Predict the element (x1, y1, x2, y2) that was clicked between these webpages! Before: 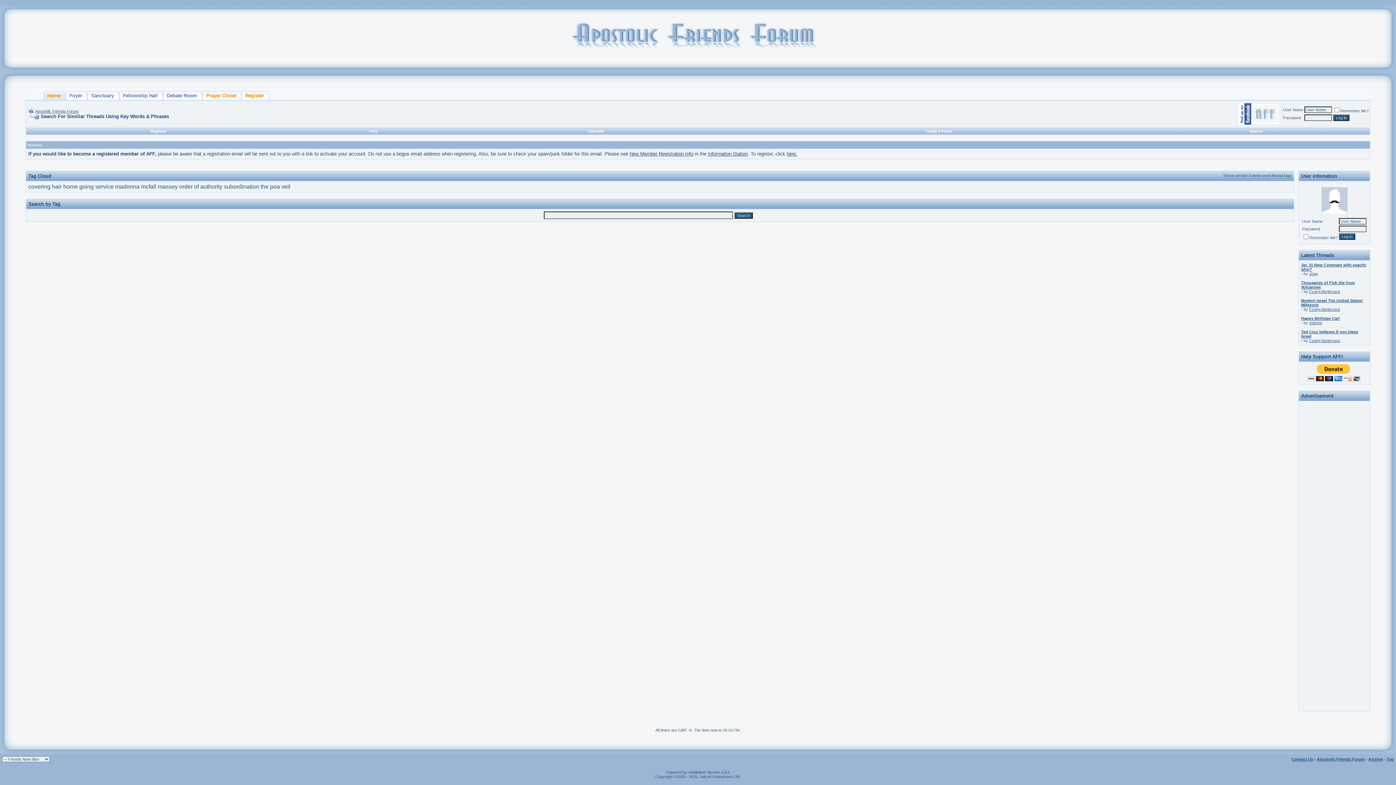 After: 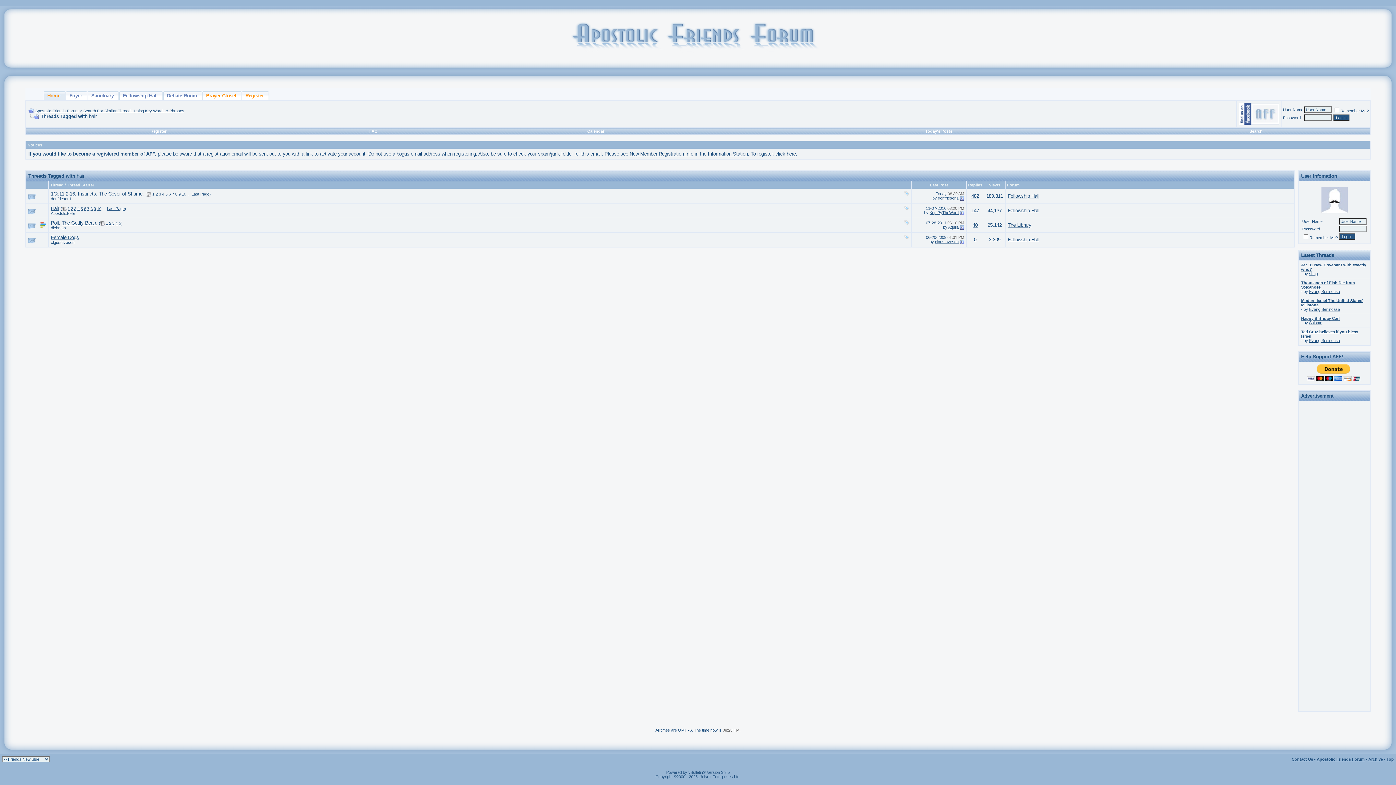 Action: bbox: (52, 183, 61, 189) label: hair